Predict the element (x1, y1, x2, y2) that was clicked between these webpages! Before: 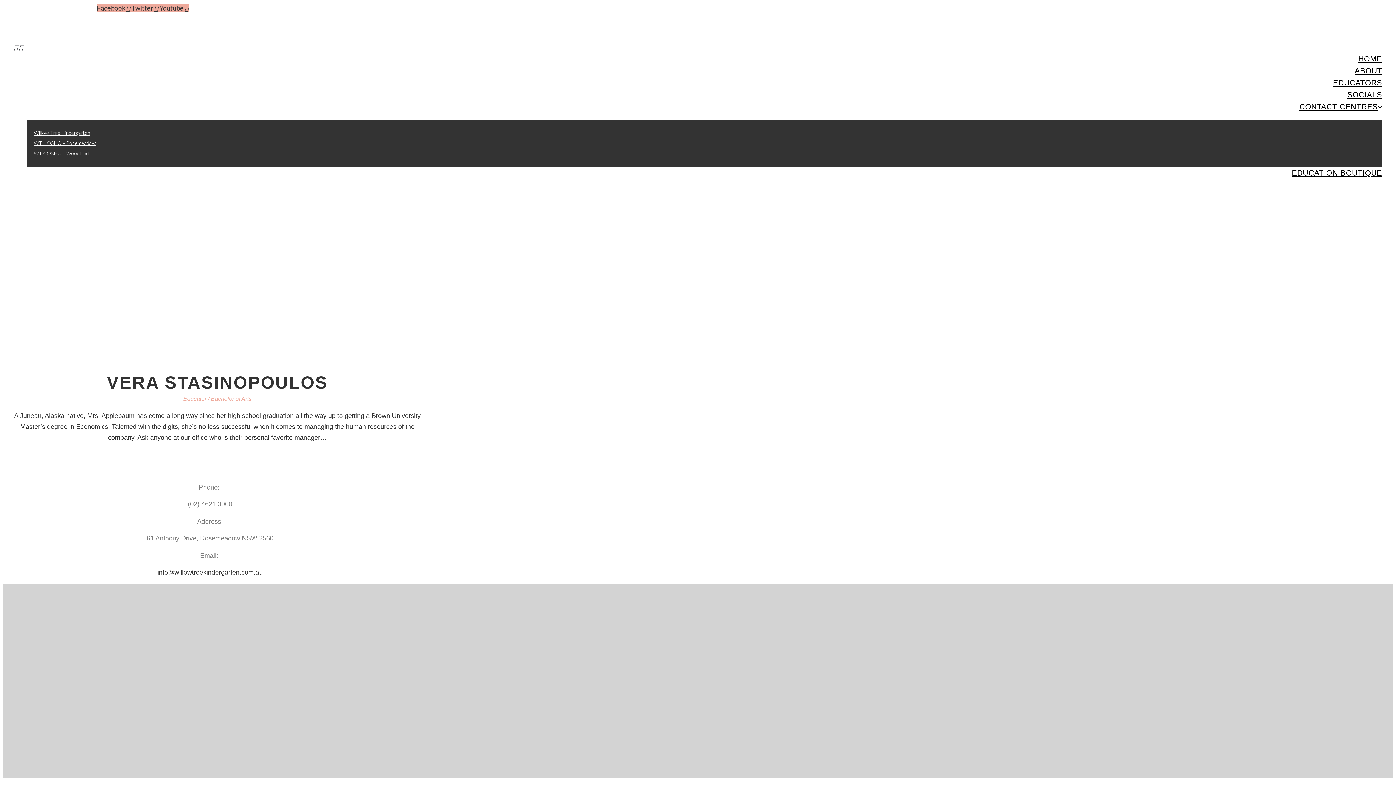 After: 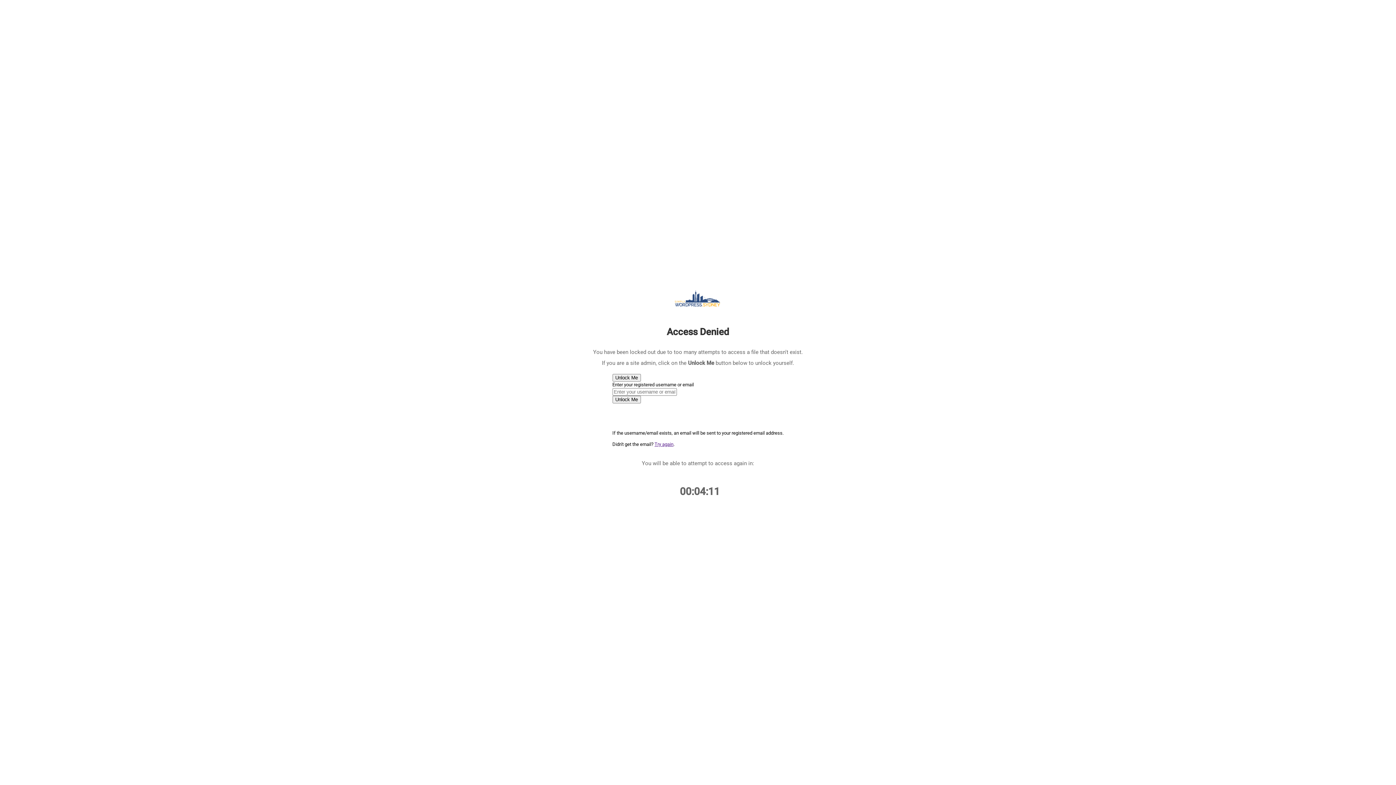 Action: label: Willow Tree Kindergarten bbox: (33, 128, 90, 136)